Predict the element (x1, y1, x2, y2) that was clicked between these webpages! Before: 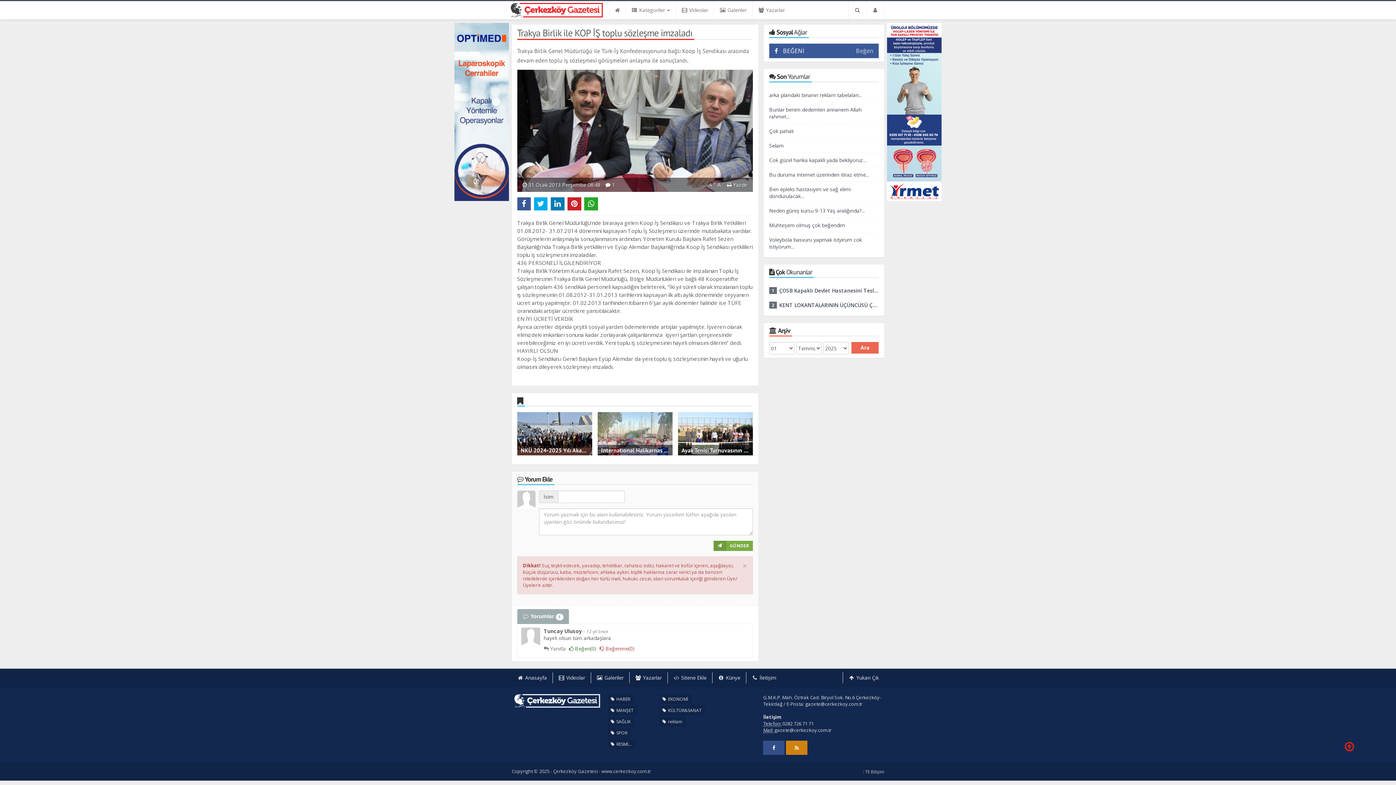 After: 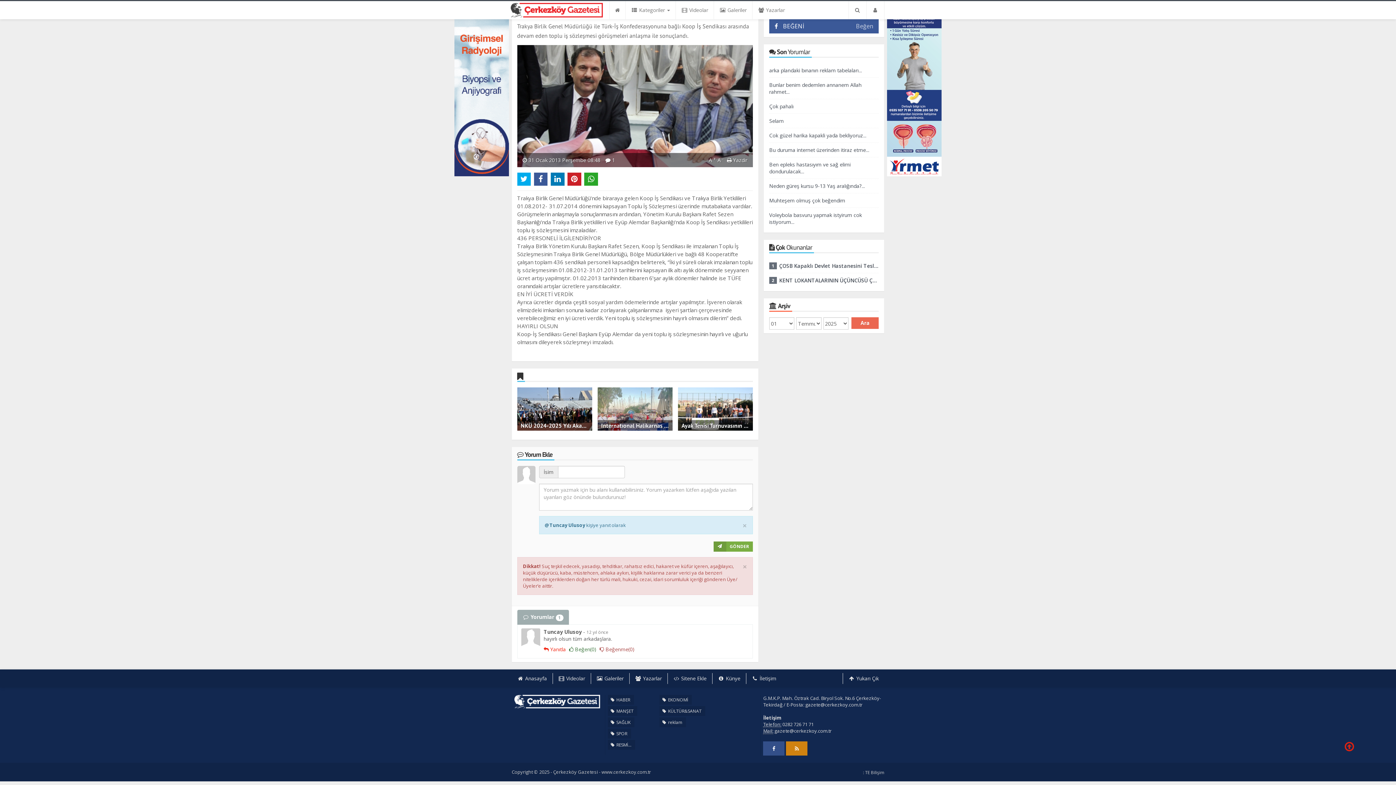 Action: label:  Yanıtla bbox: (543, 645, 566, 652)